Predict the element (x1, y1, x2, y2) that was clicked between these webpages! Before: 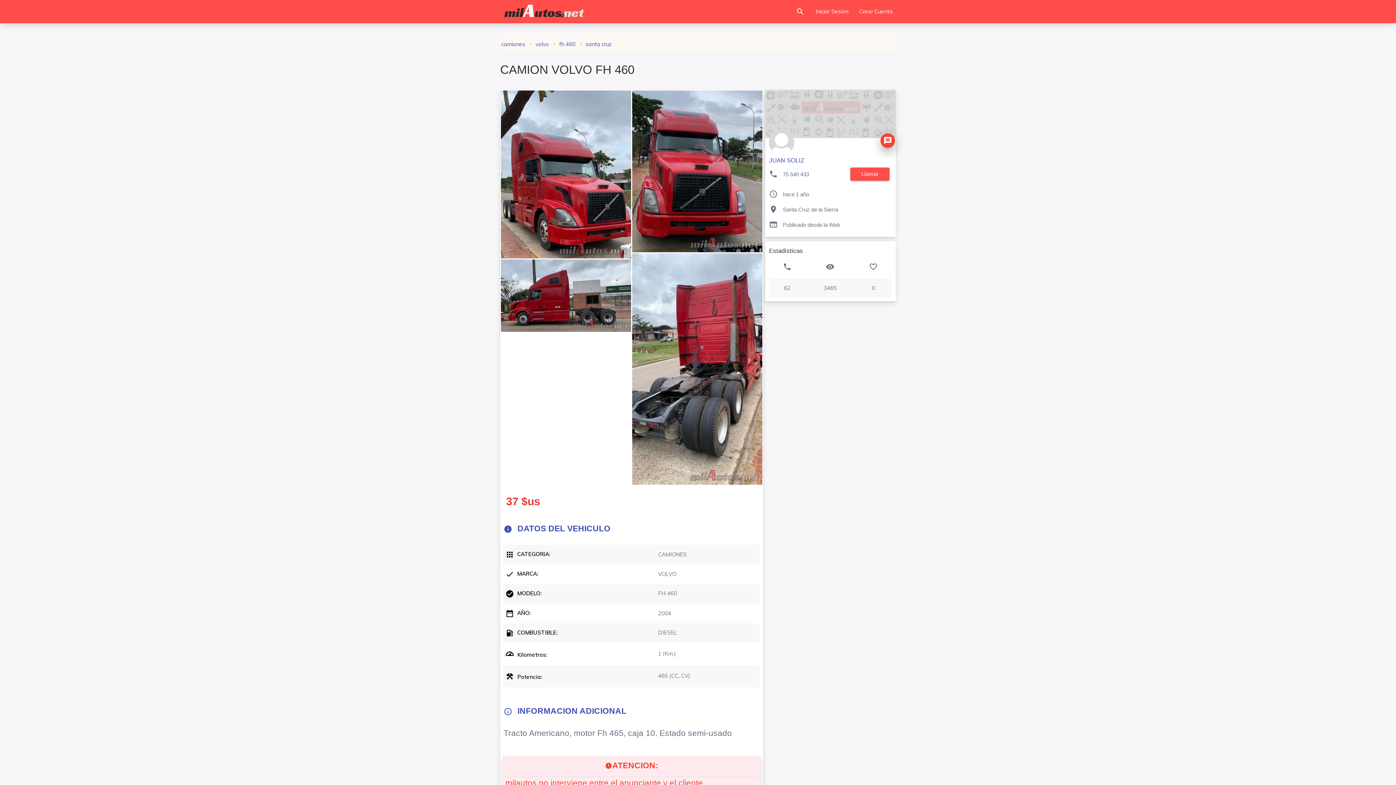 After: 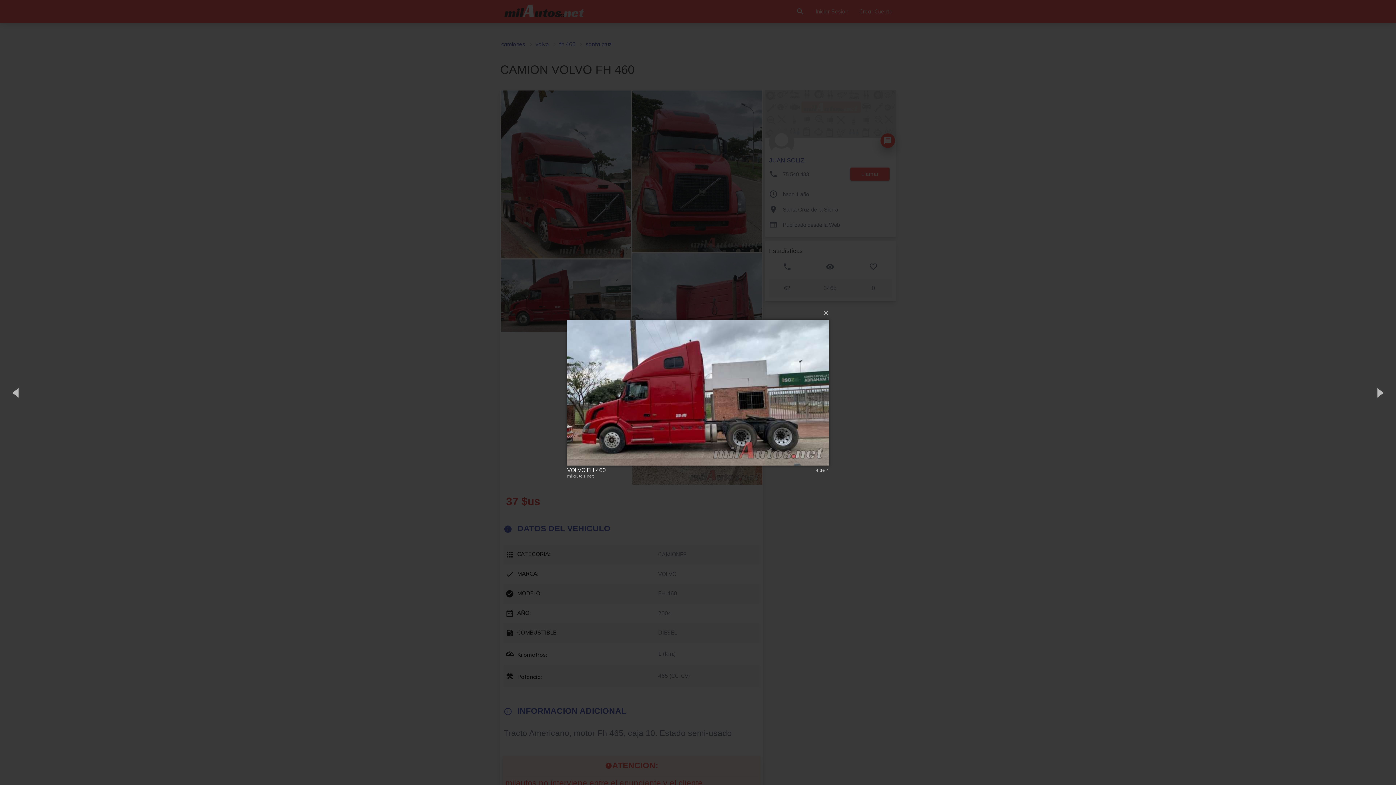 Action: bbox: (500, 259, 631, 332)